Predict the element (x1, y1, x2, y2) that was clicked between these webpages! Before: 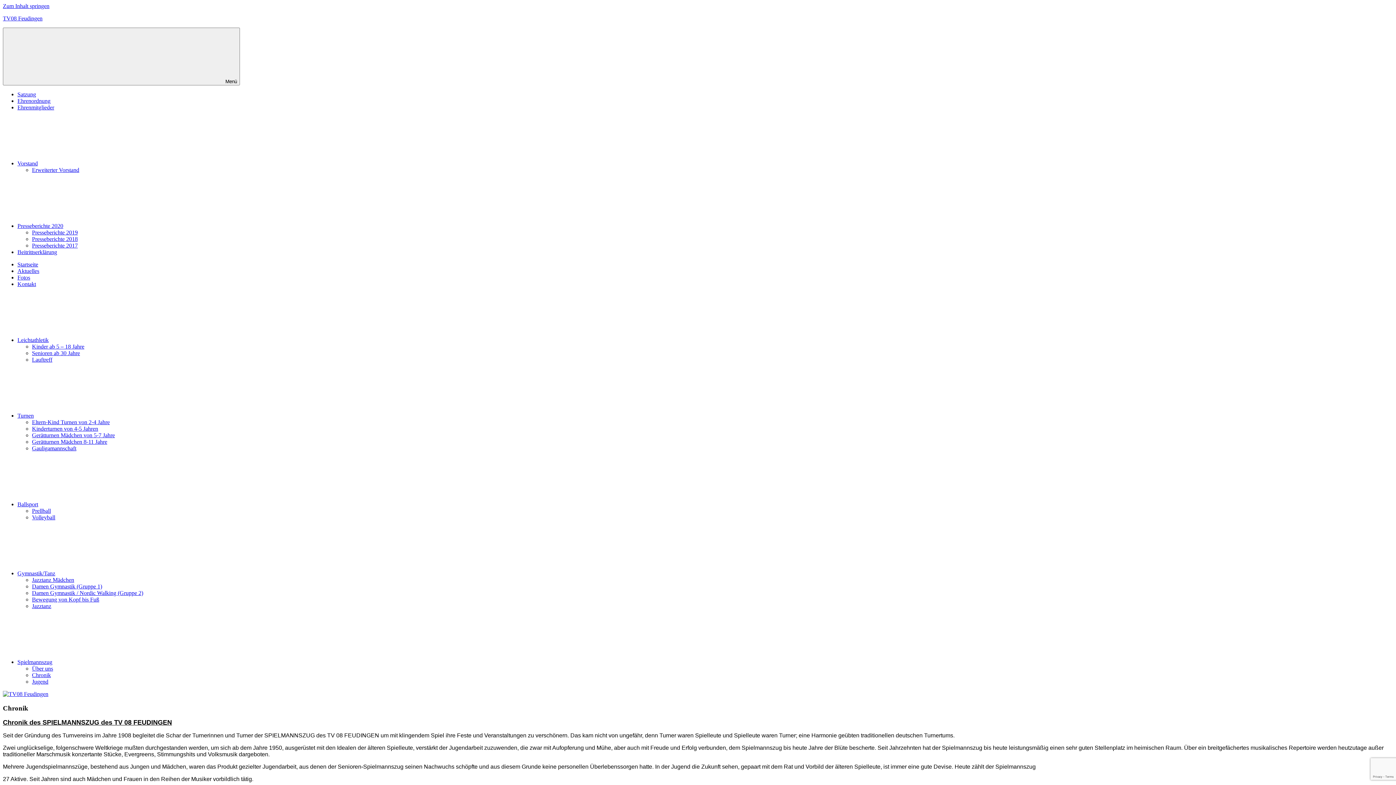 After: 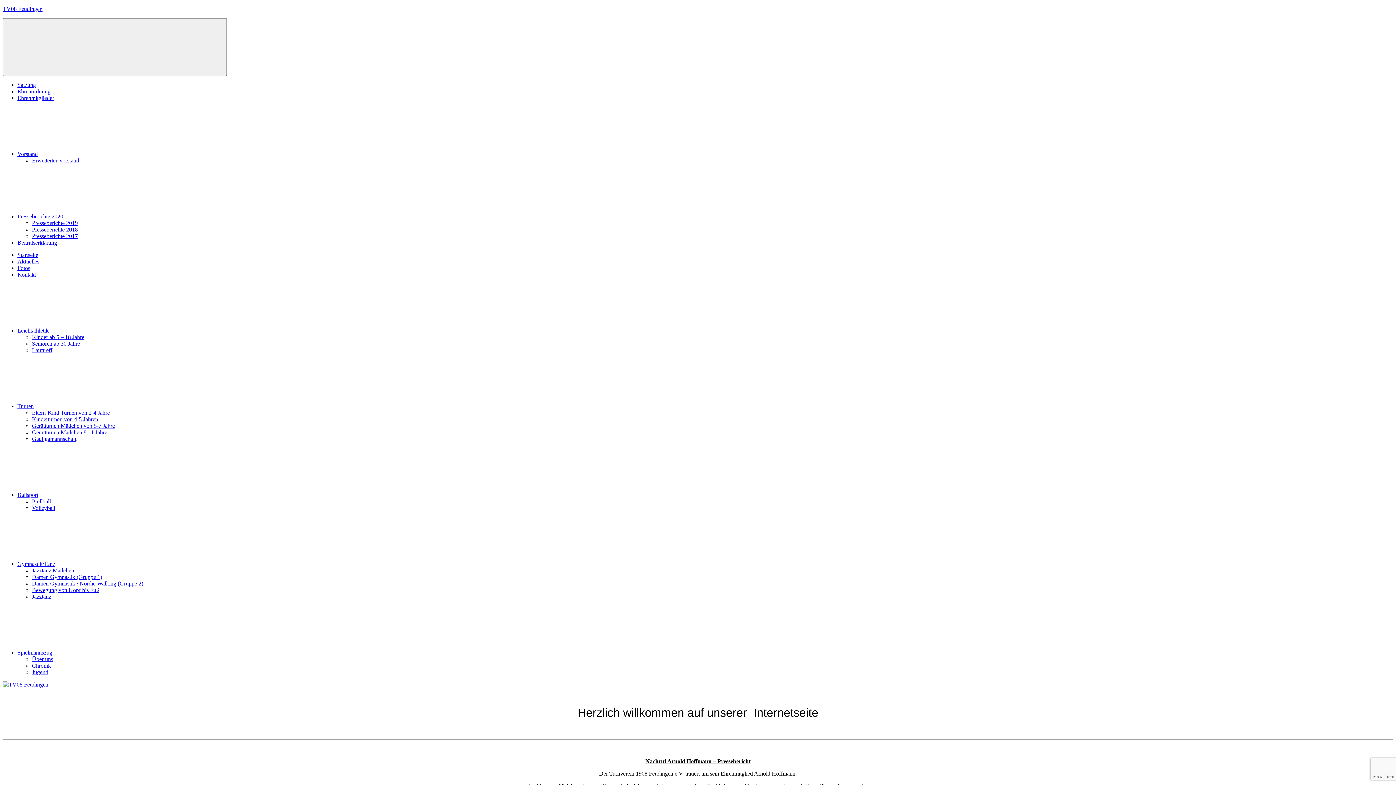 Action: bbox: (2, 15, 42, 21) label: TV08 Feudingen